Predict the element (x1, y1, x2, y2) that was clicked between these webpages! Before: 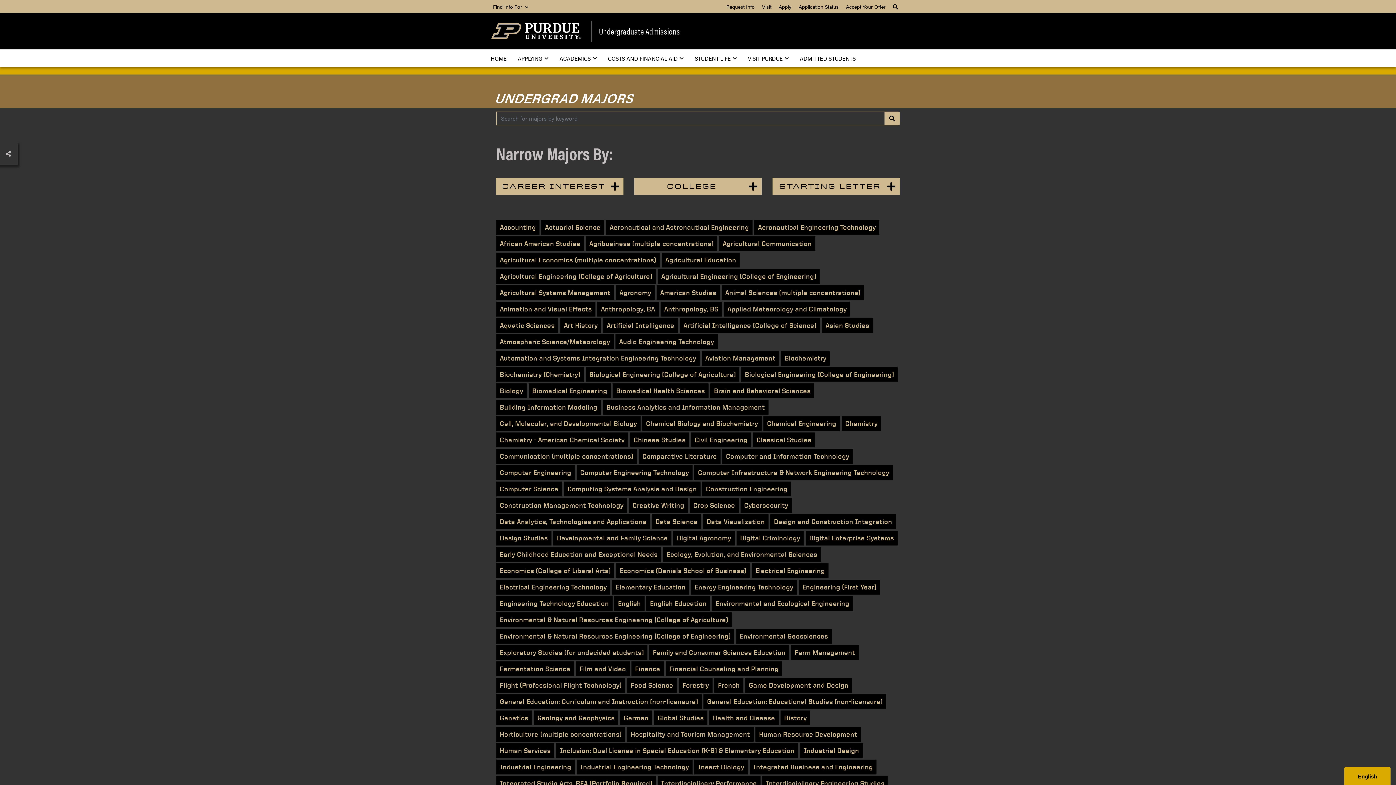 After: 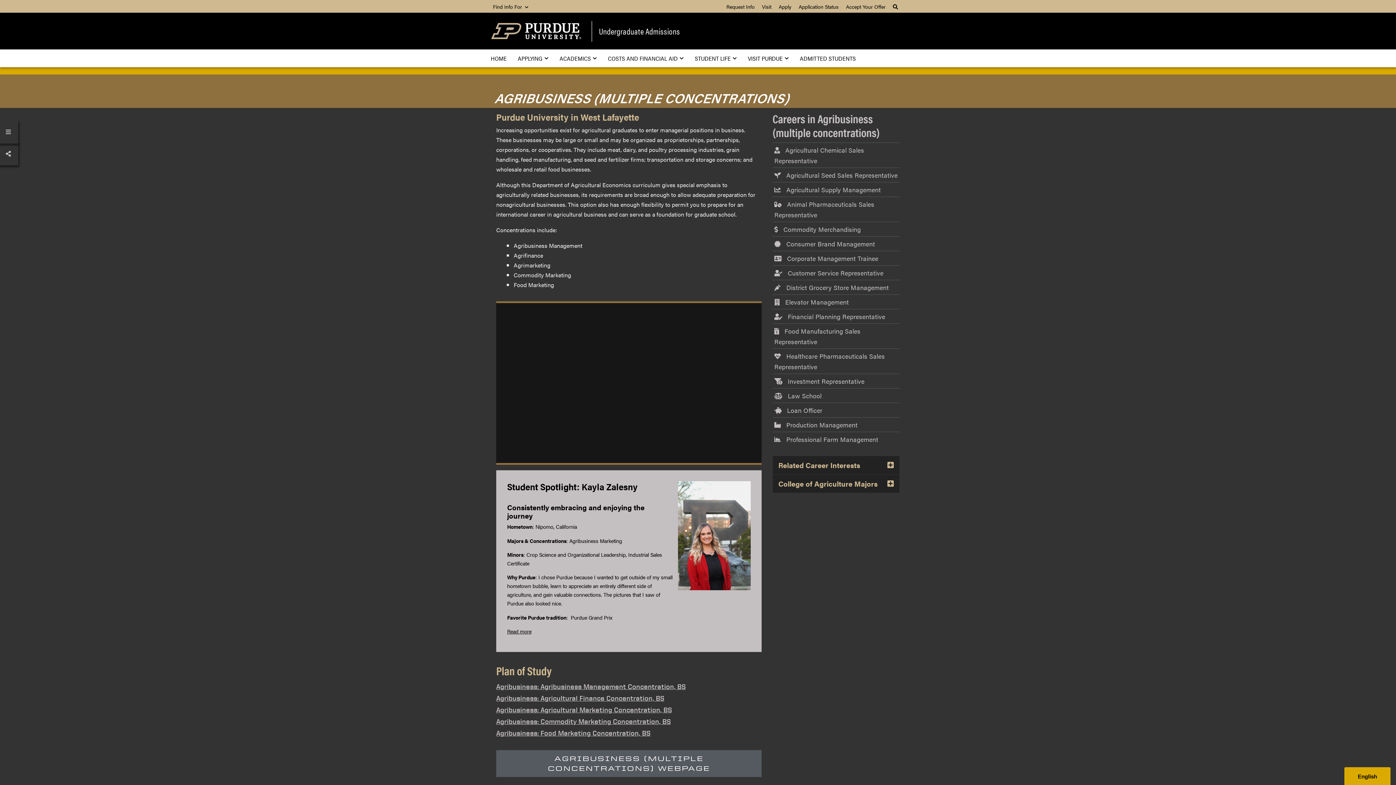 Action: bbox: (585, 236, 717, 251) label: Agribusiness (multiple concentrations)